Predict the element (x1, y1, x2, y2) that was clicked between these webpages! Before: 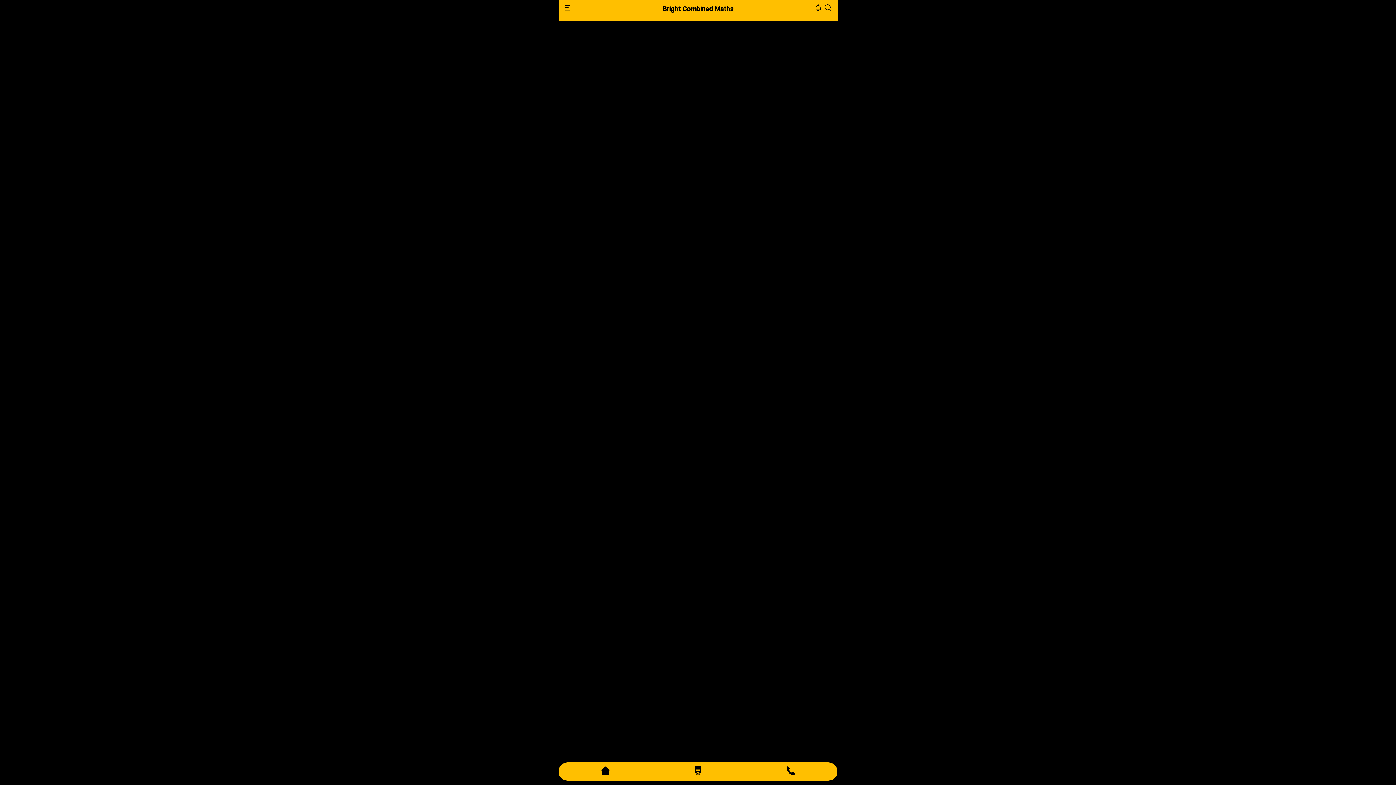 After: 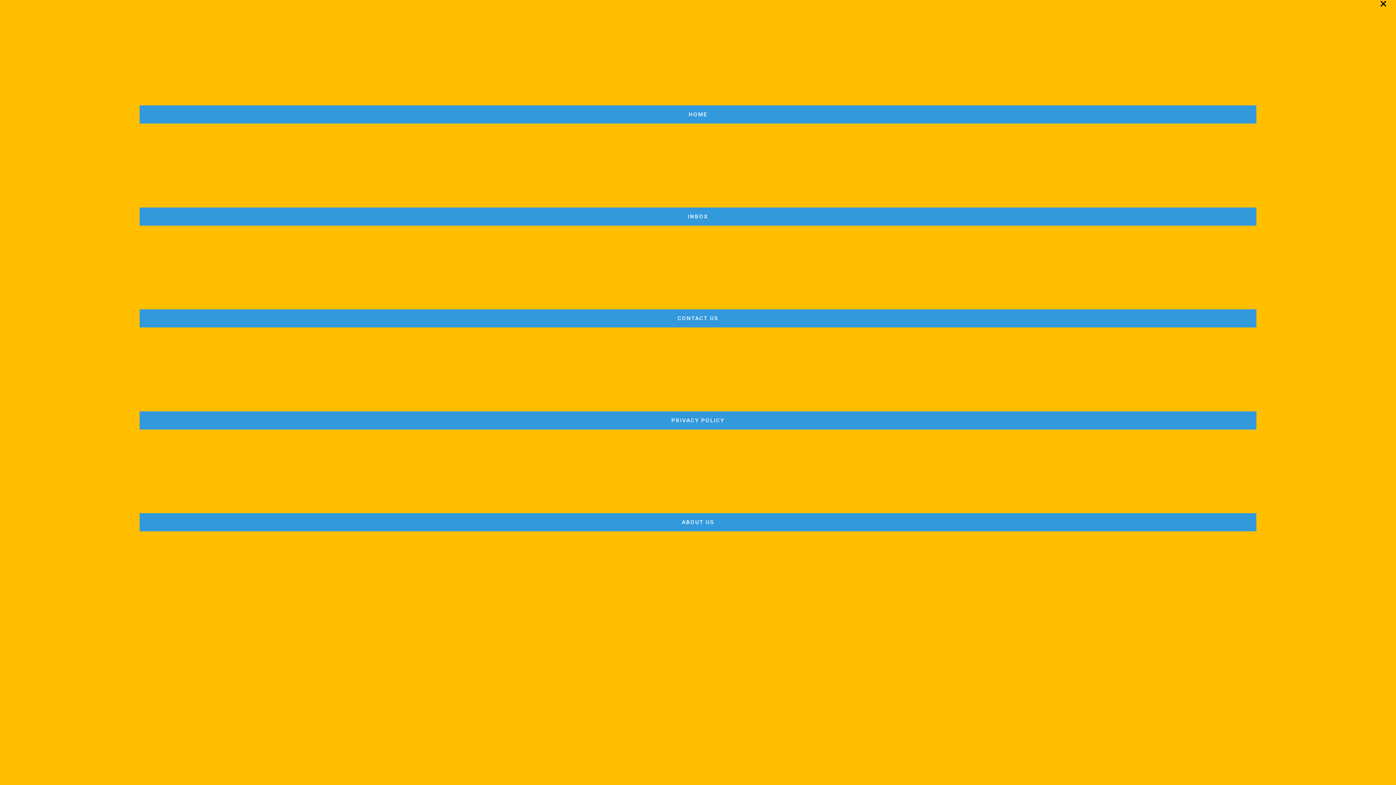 Action: bbox: (564, 4, 570, 12) label: menu